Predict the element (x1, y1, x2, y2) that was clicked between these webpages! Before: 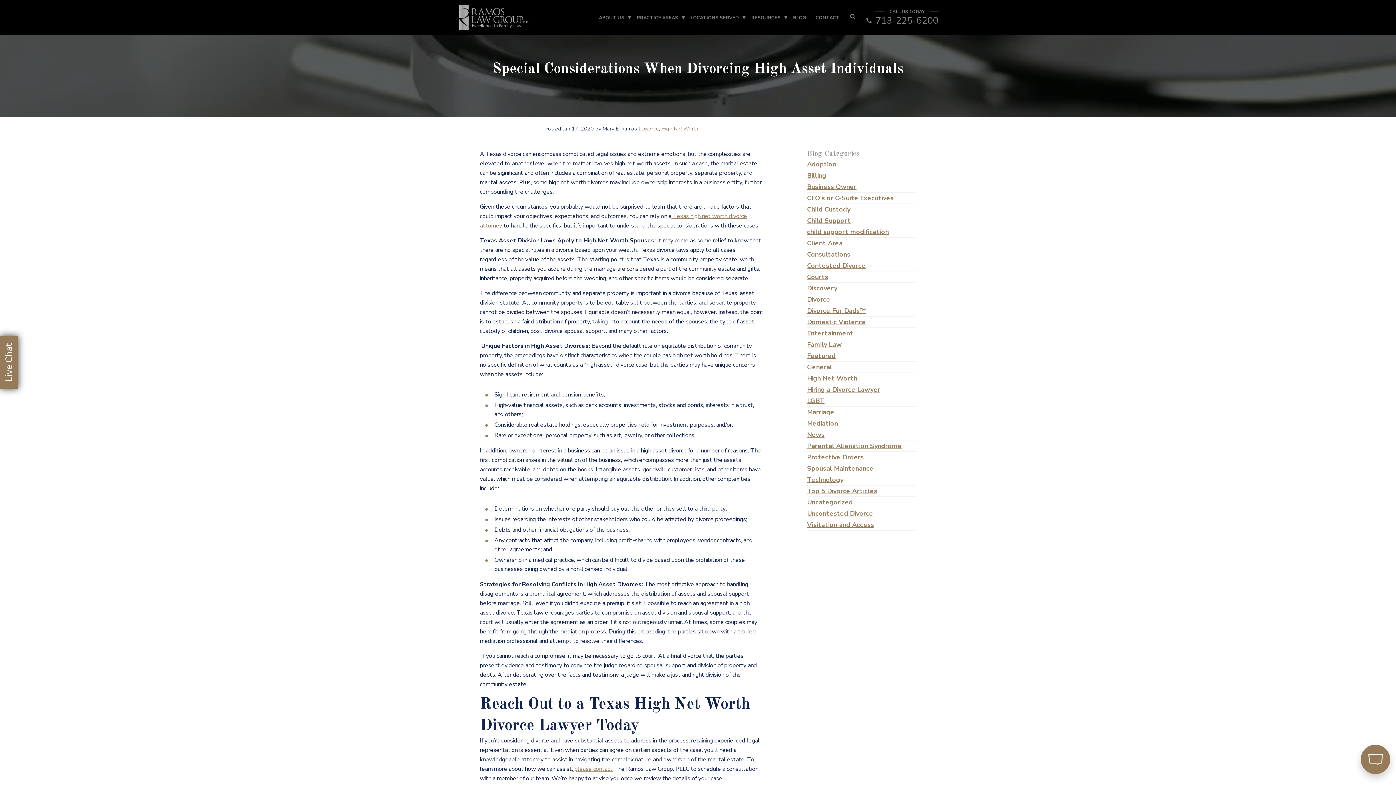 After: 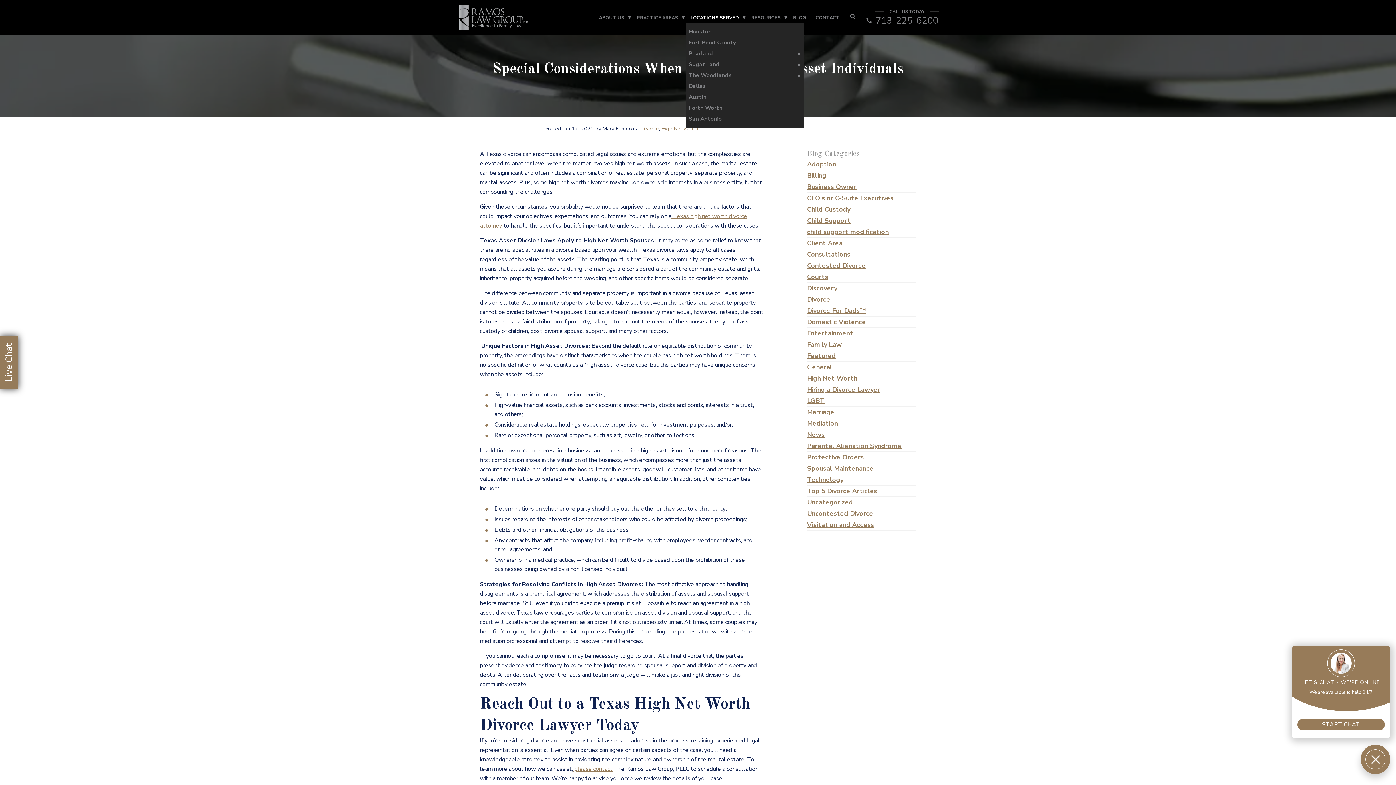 Action: label: LOCATIONS SERVED bbox: (687, 12, 742, 22)